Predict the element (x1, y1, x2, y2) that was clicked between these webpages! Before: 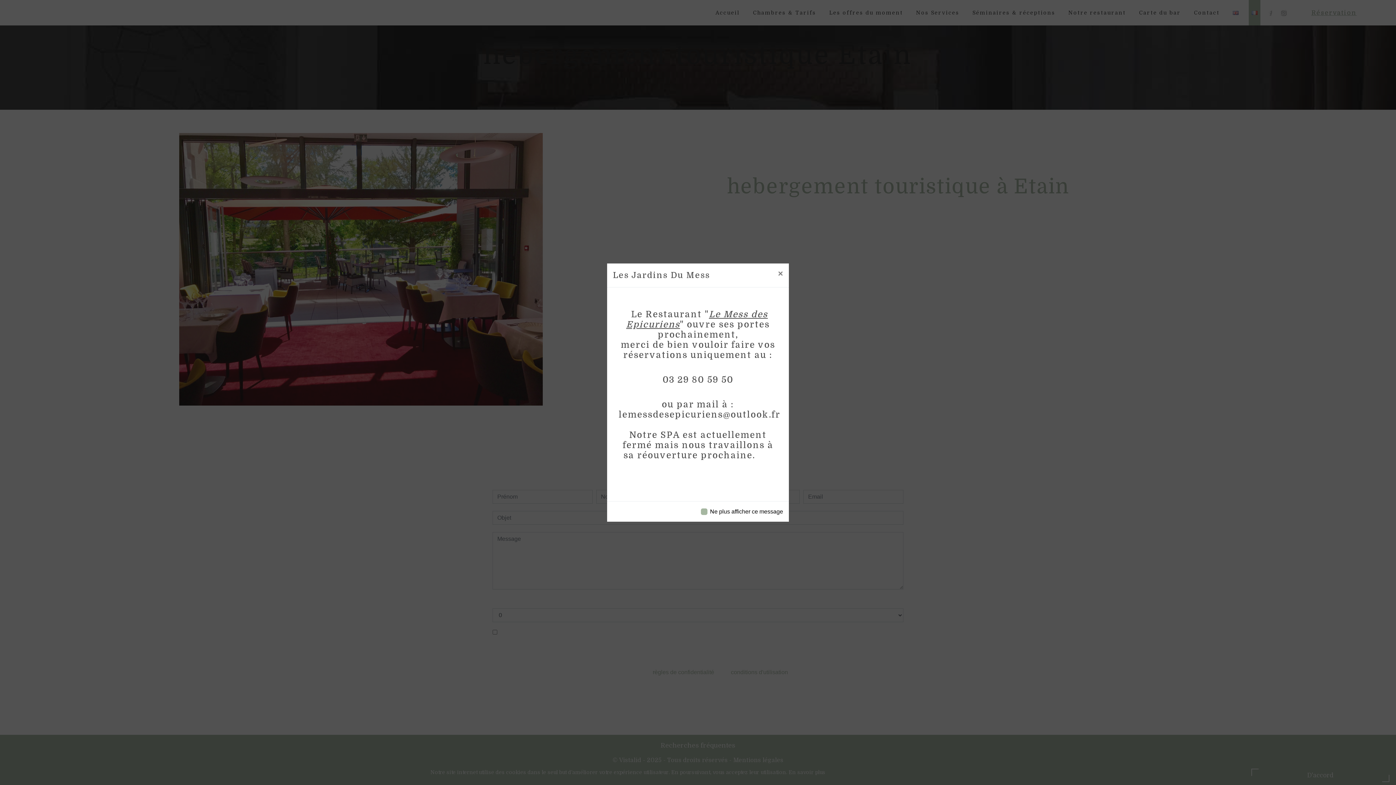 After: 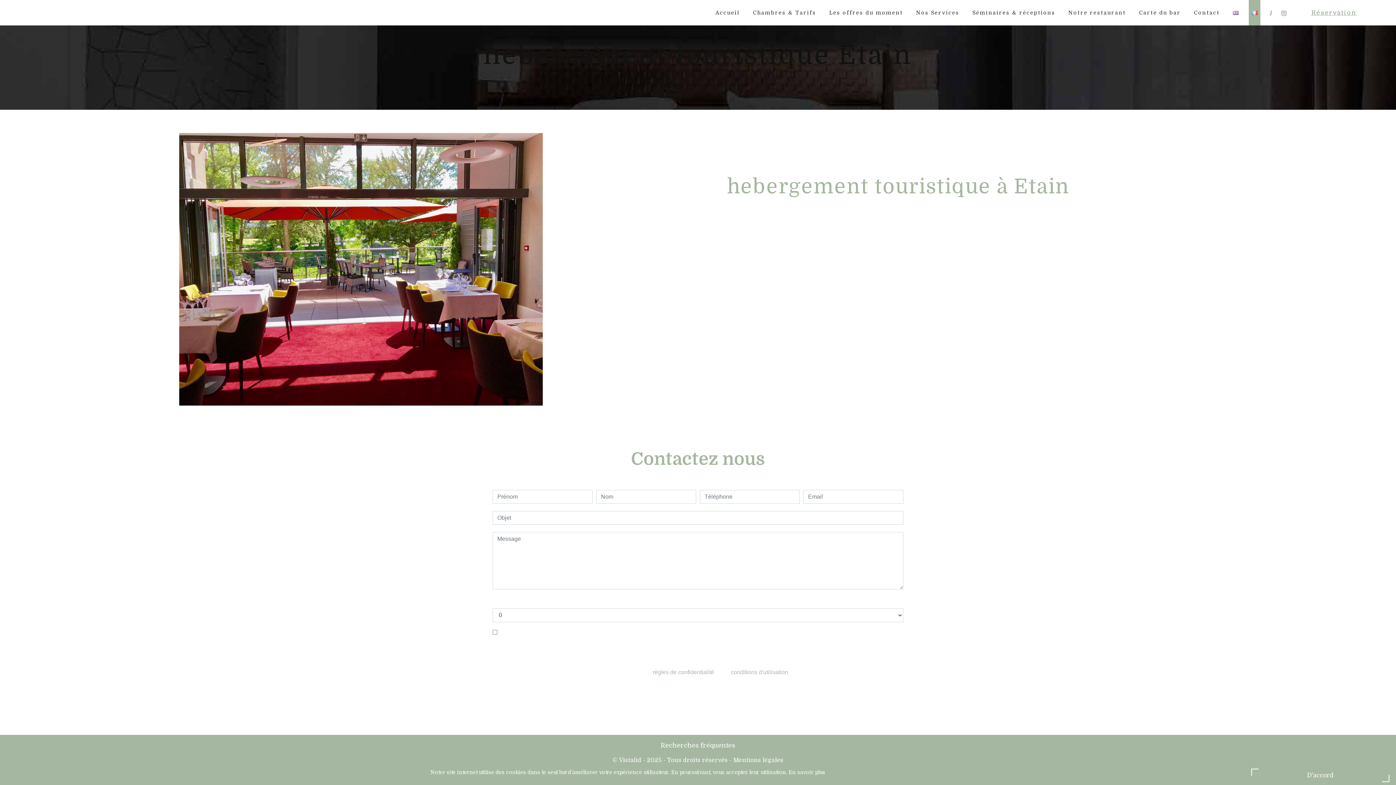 Action: bbox: (772, 263, 789, 283) label: Close